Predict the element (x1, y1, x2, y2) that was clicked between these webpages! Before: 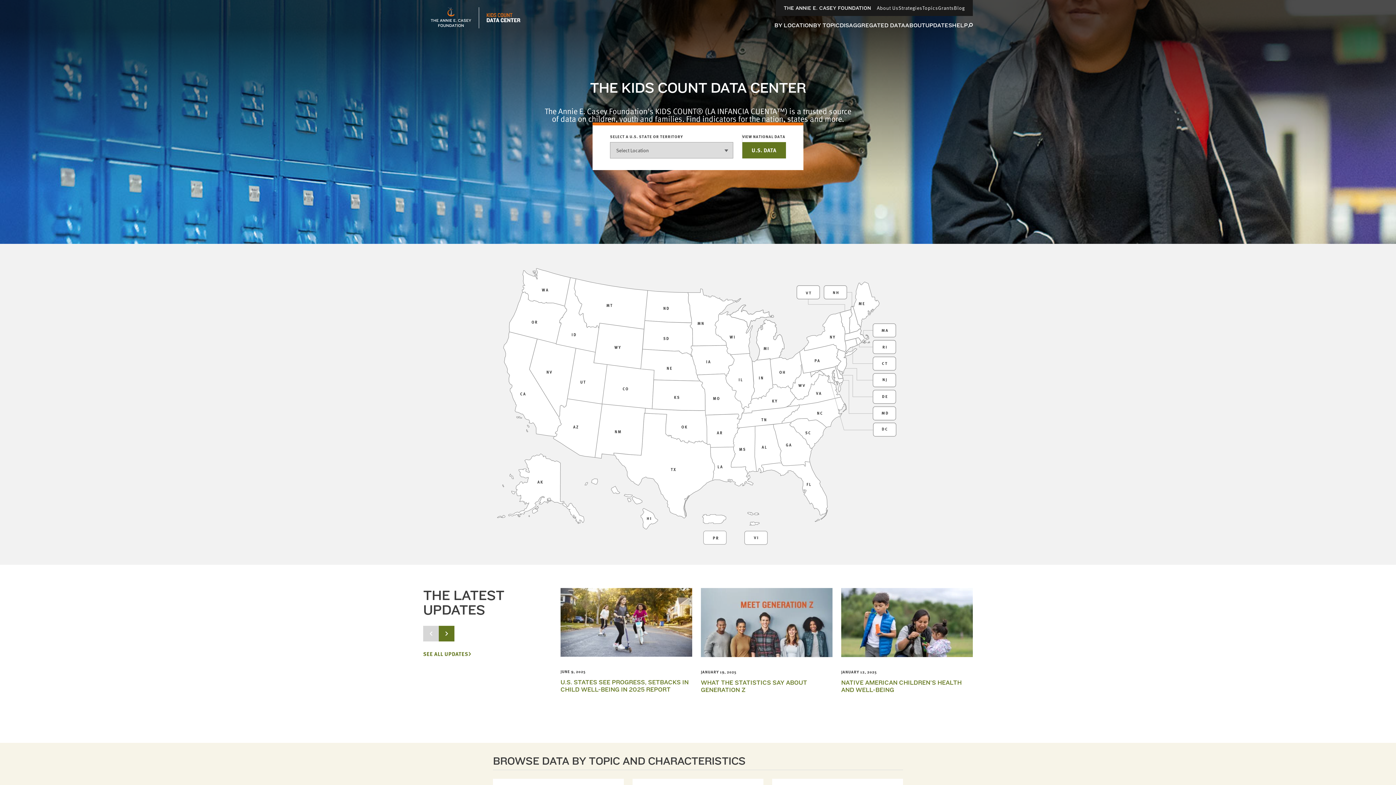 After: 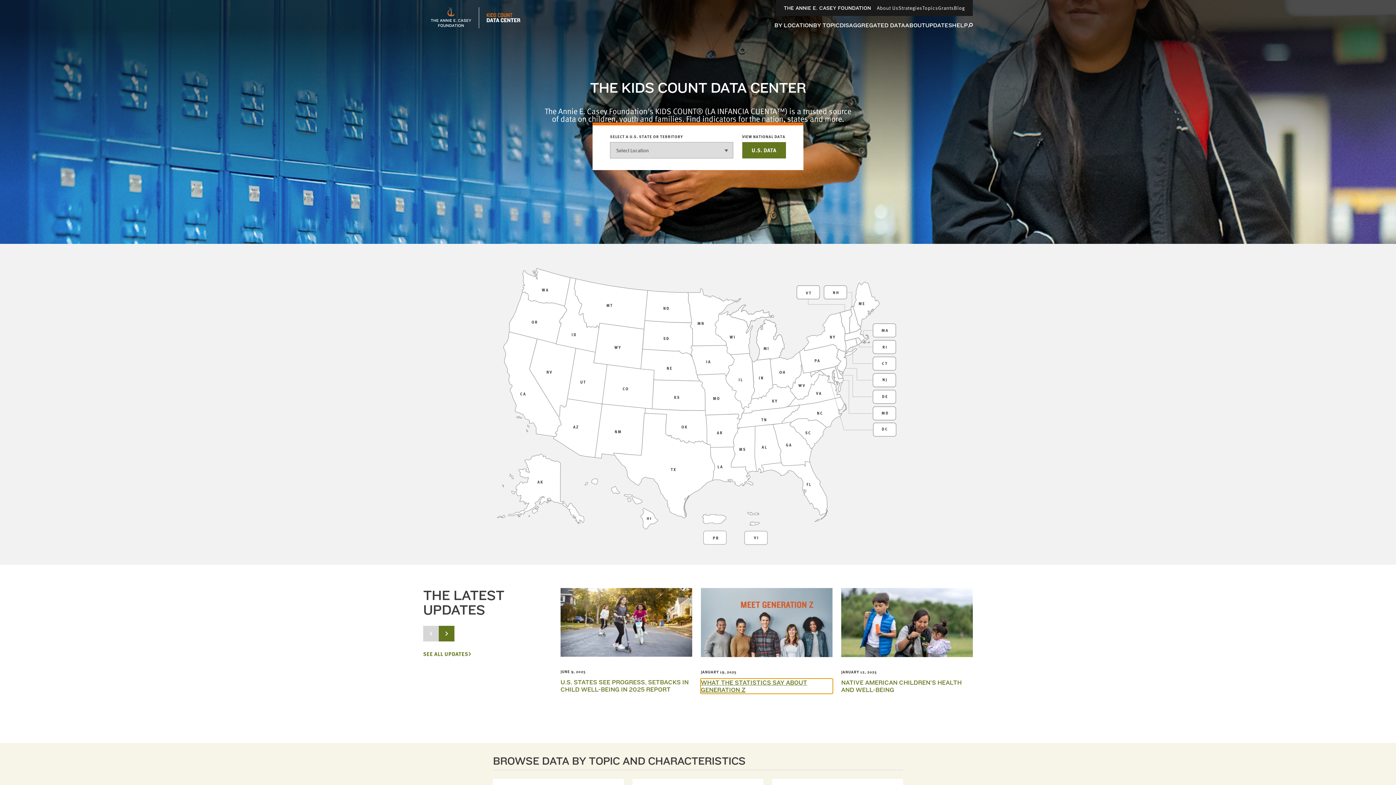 Action: bbox: (701, 679, 832, 693) label: WHAT THE STATISTICS SAY ABOUT GENERATION Z